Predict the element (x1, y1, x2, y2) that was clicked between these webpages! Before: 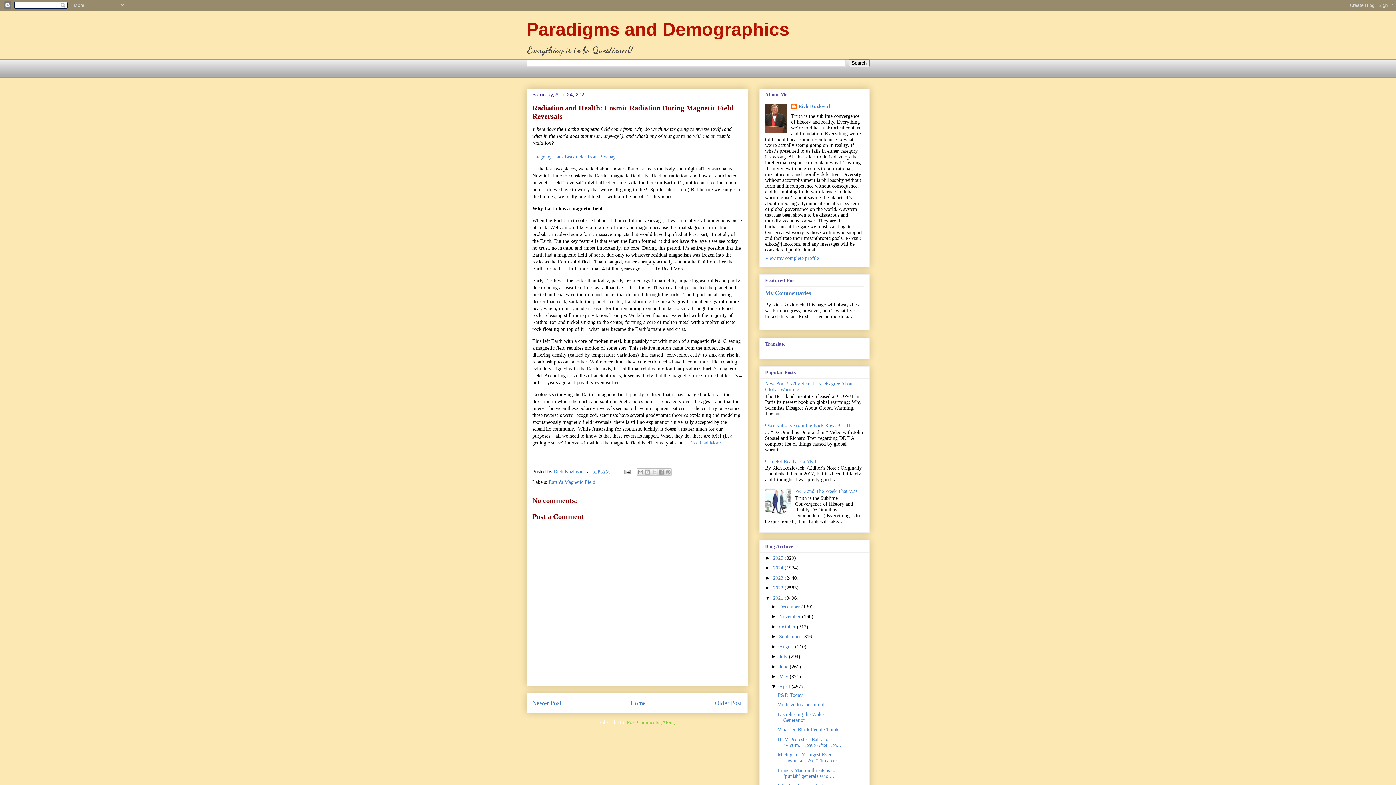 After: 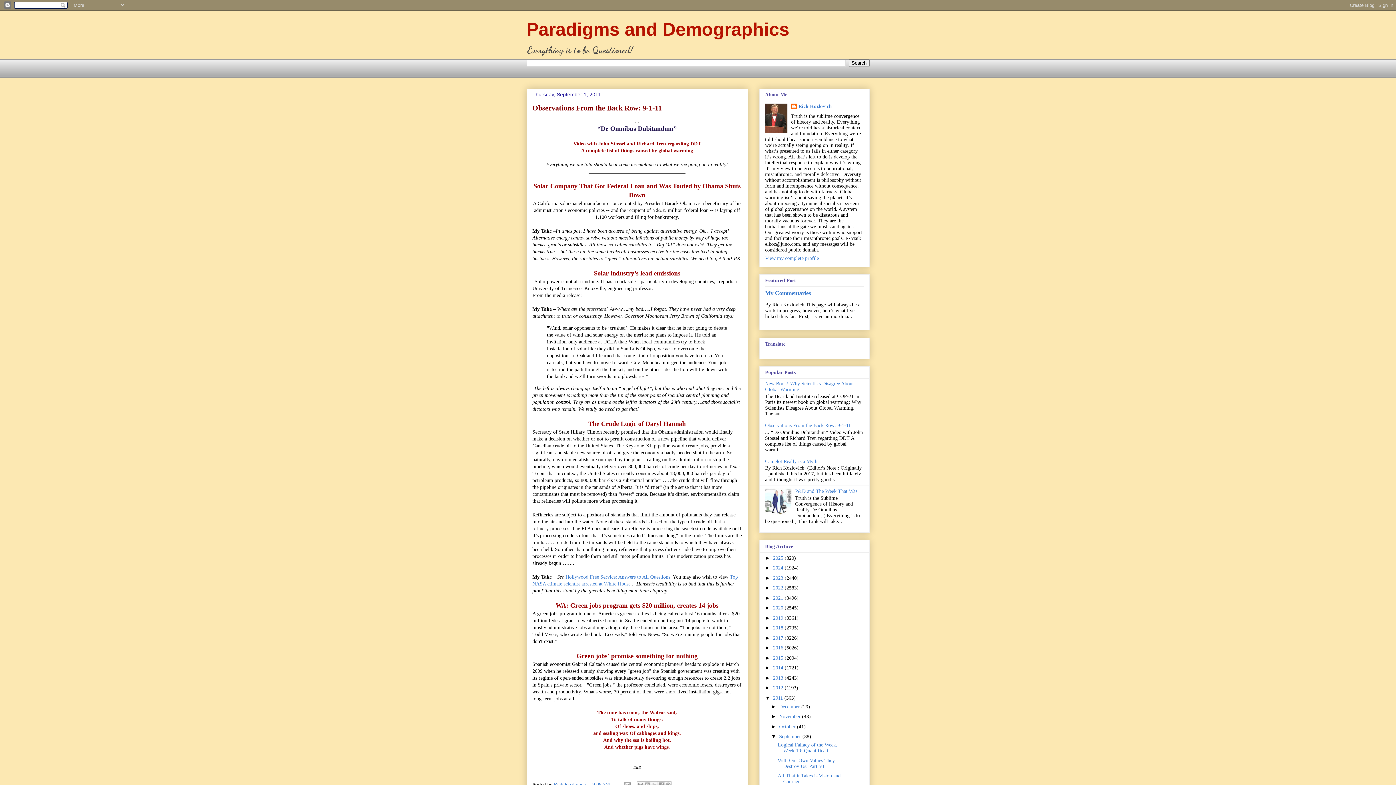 Action: bbox: (765, 422, 851, 428) label: Observations From the Back Row: 9-1-11